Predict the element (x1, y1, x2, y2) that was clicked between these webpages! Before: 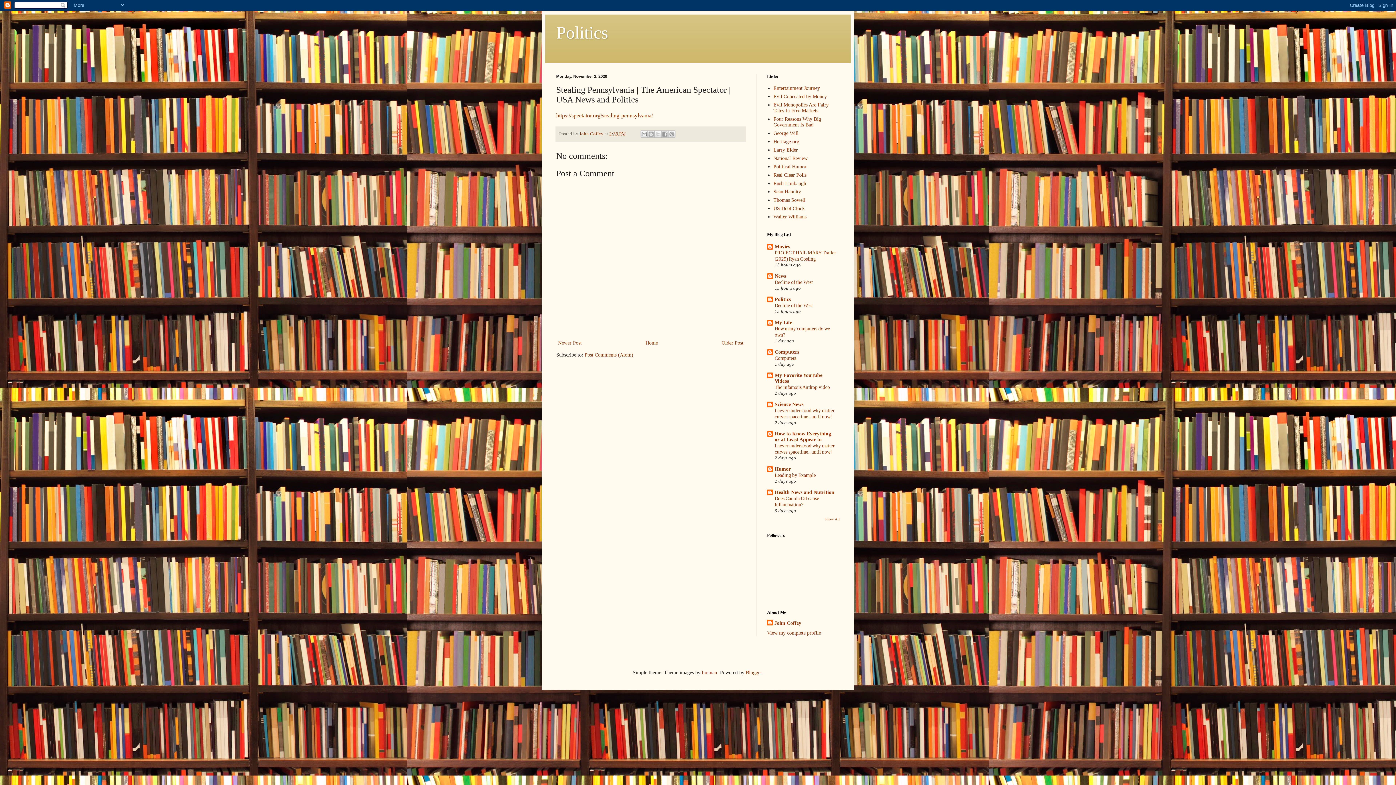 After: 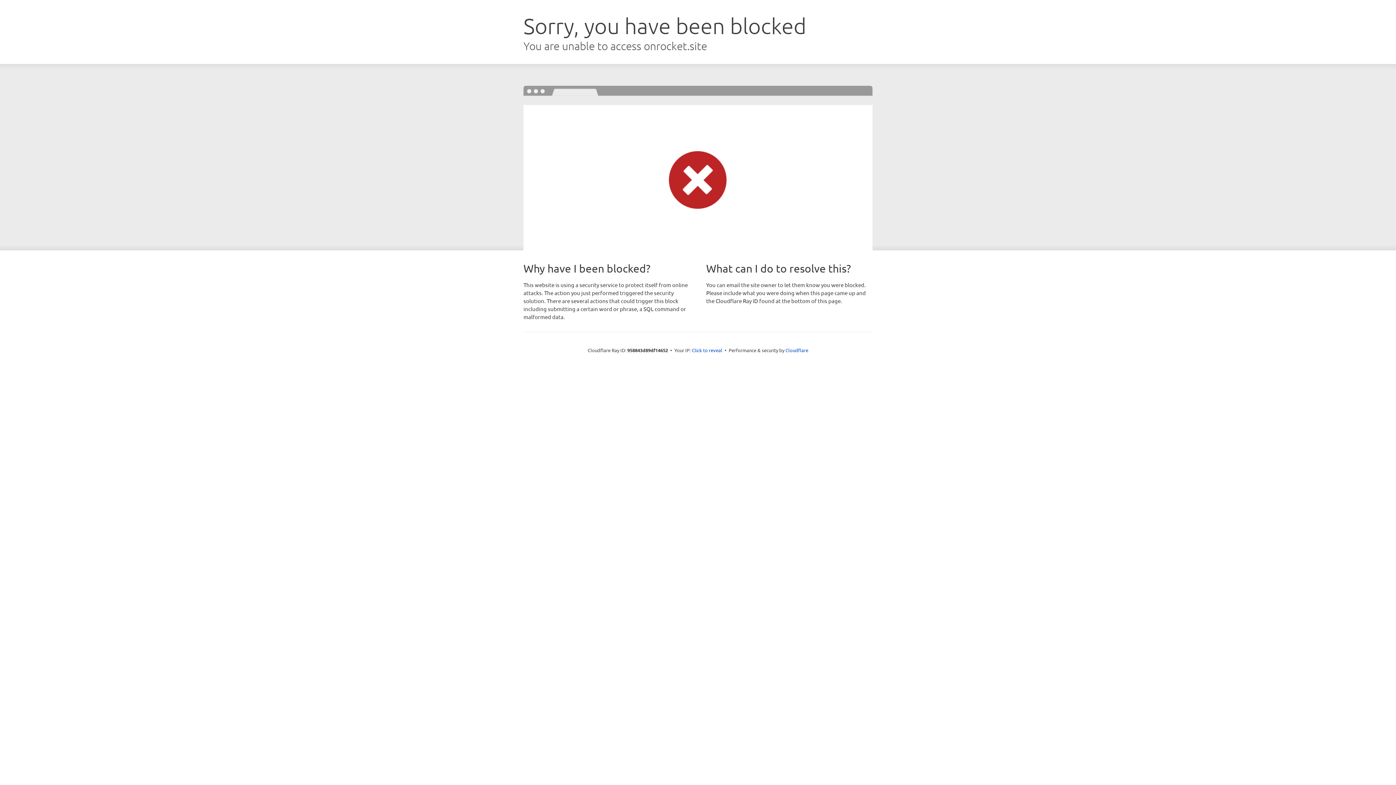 Action: bbox: (773, 188, 801, 194) label: Sean Hannity